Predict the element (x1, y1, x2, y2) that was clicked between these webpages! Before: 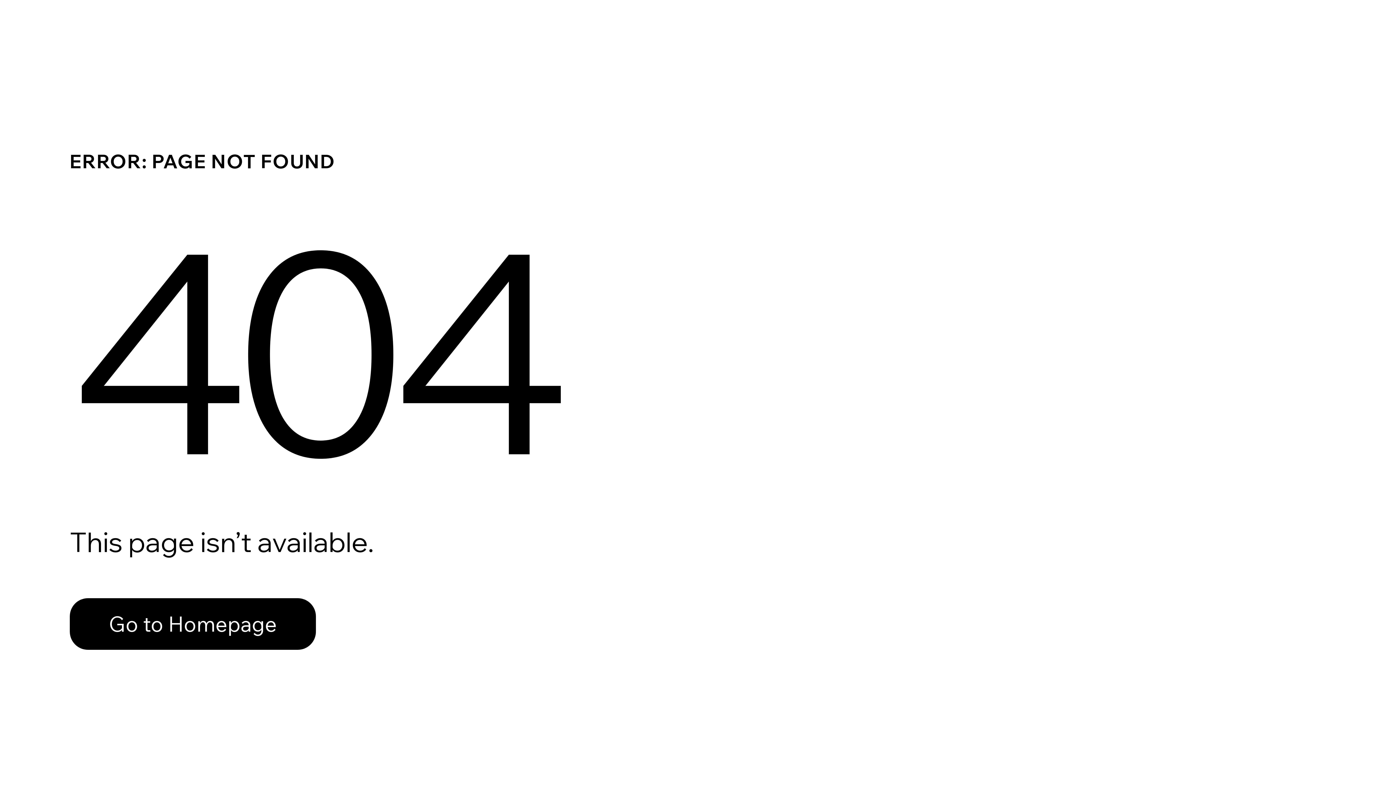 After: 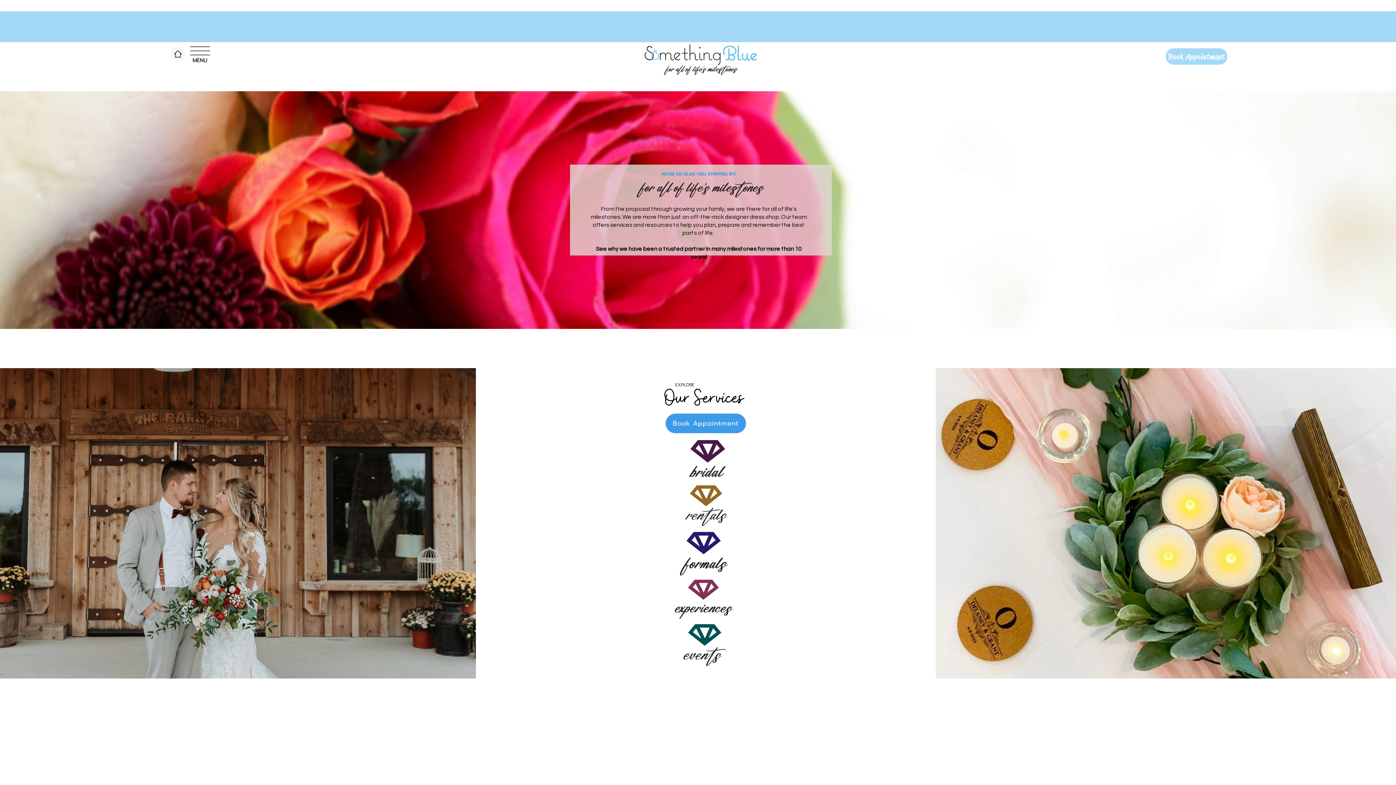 Action: bbox: (69, 582, 768, 659) label: Go to Homepage